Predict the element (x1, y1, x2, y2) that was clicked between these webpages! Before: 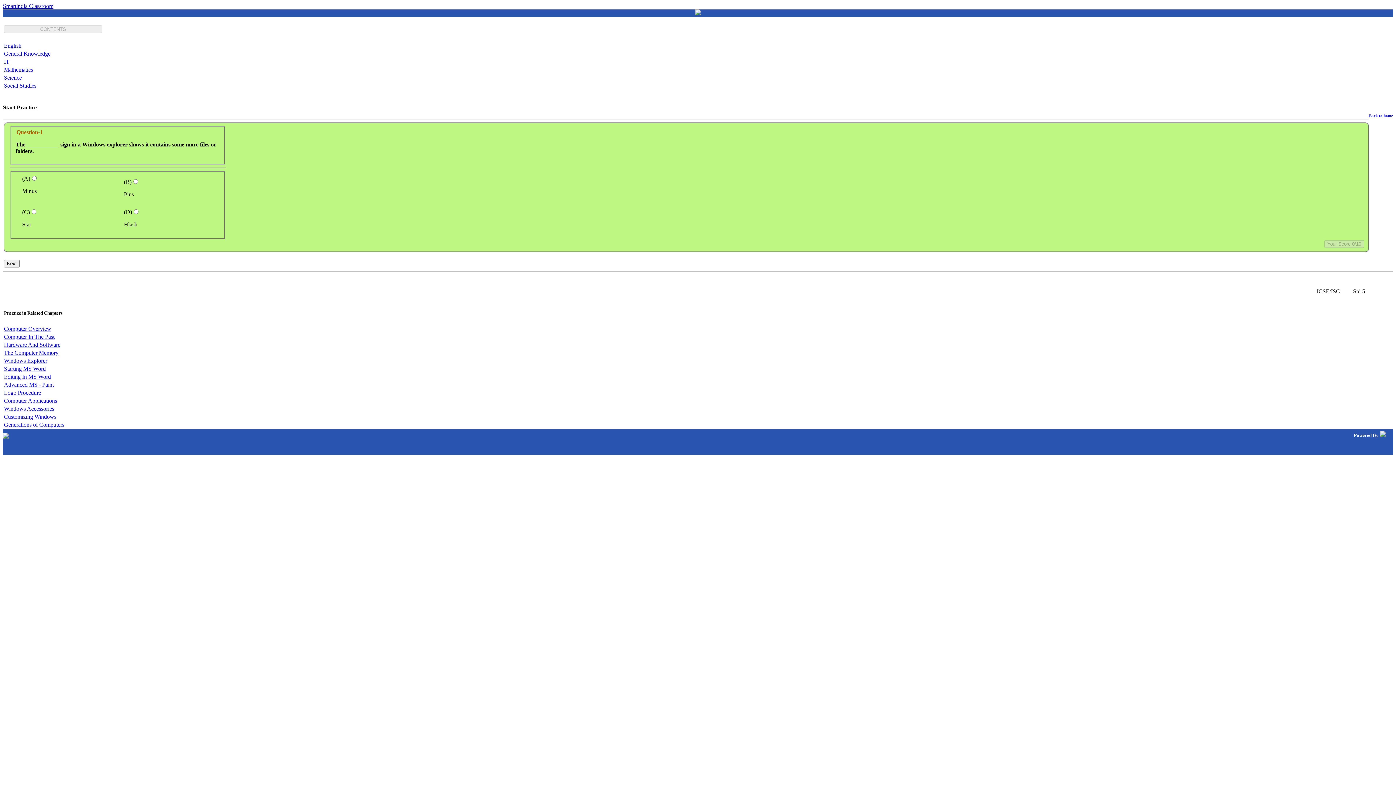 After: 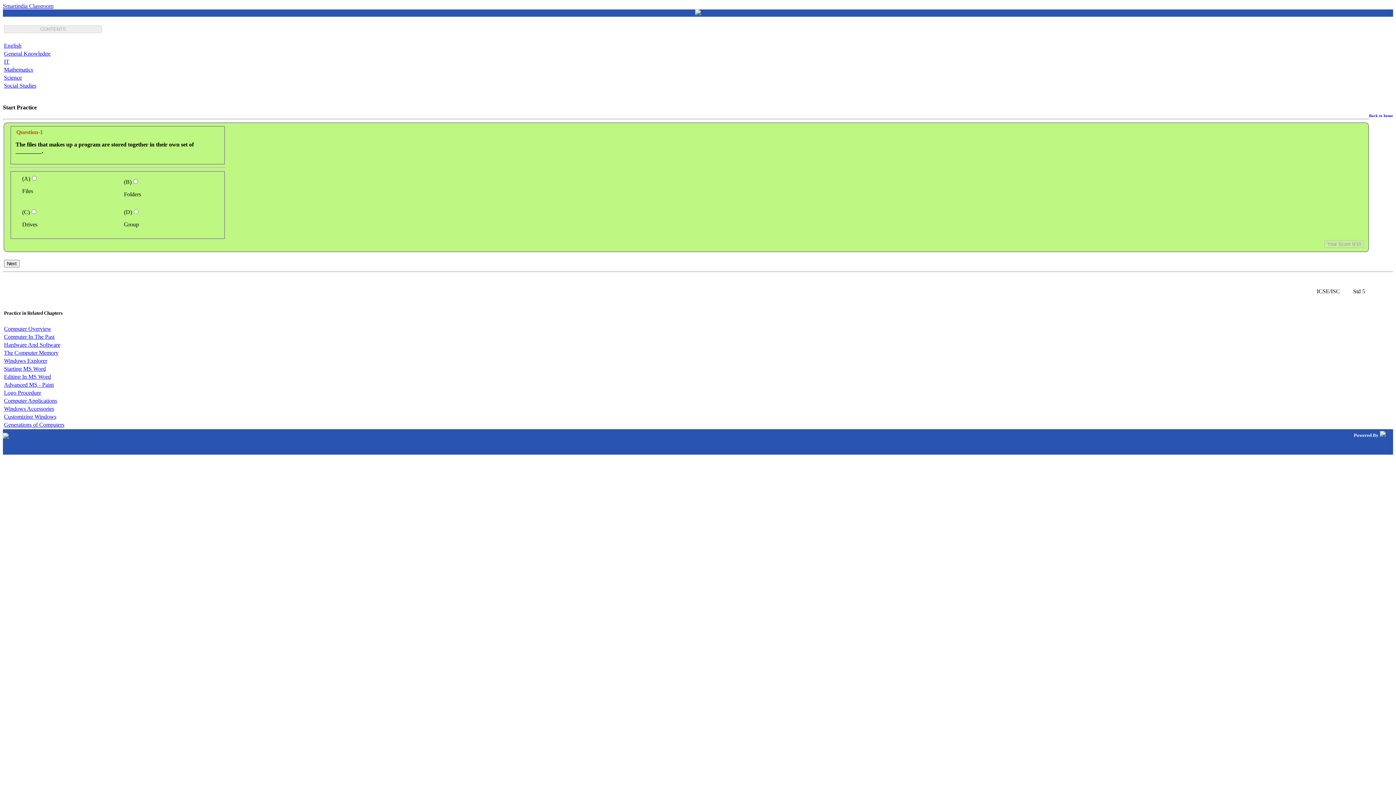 Action: bbox: (4, 357, 47, 364) label: Windows Explorer